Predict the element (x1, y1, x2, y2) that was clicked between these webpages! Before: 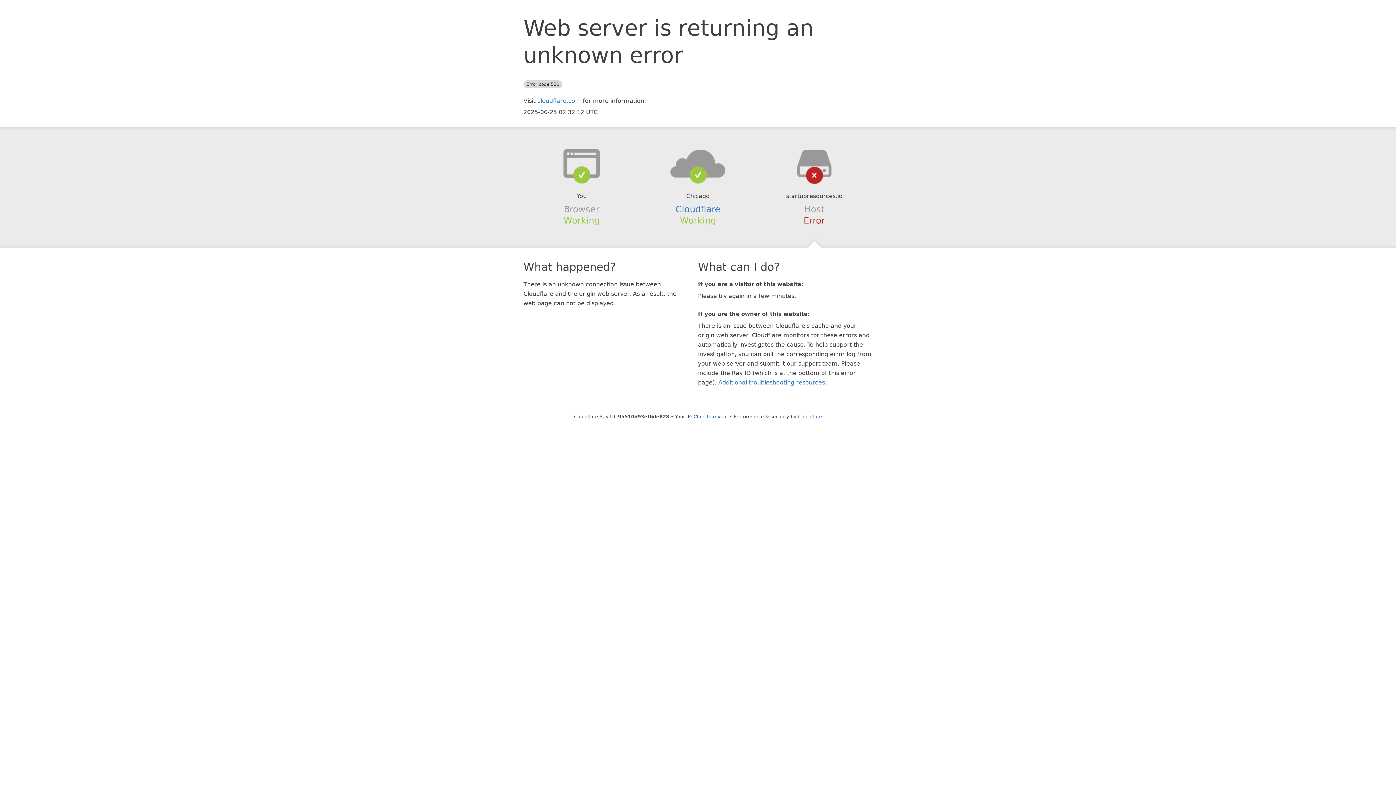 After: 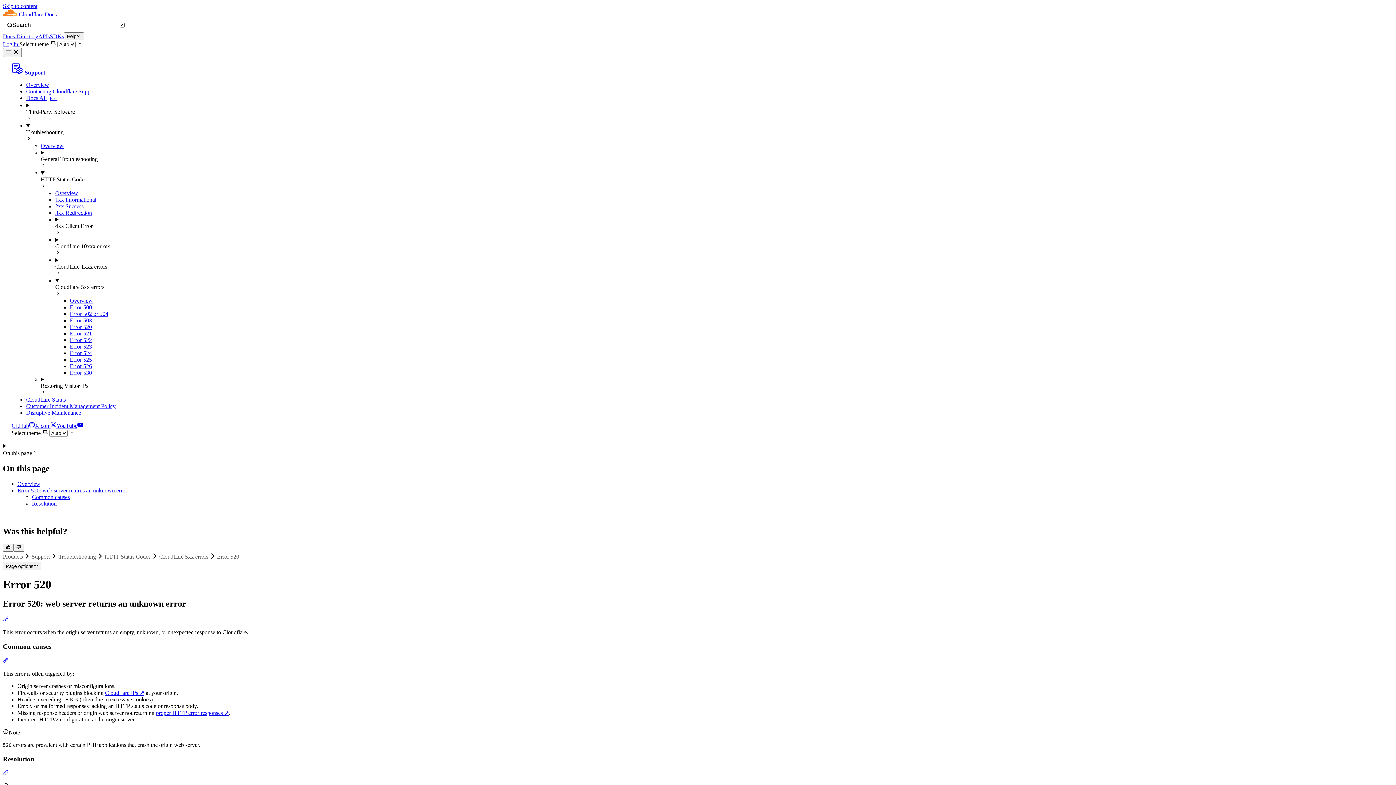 Action: bbox: (718, 379, 825, 386) label: Additional troubleshooting resources